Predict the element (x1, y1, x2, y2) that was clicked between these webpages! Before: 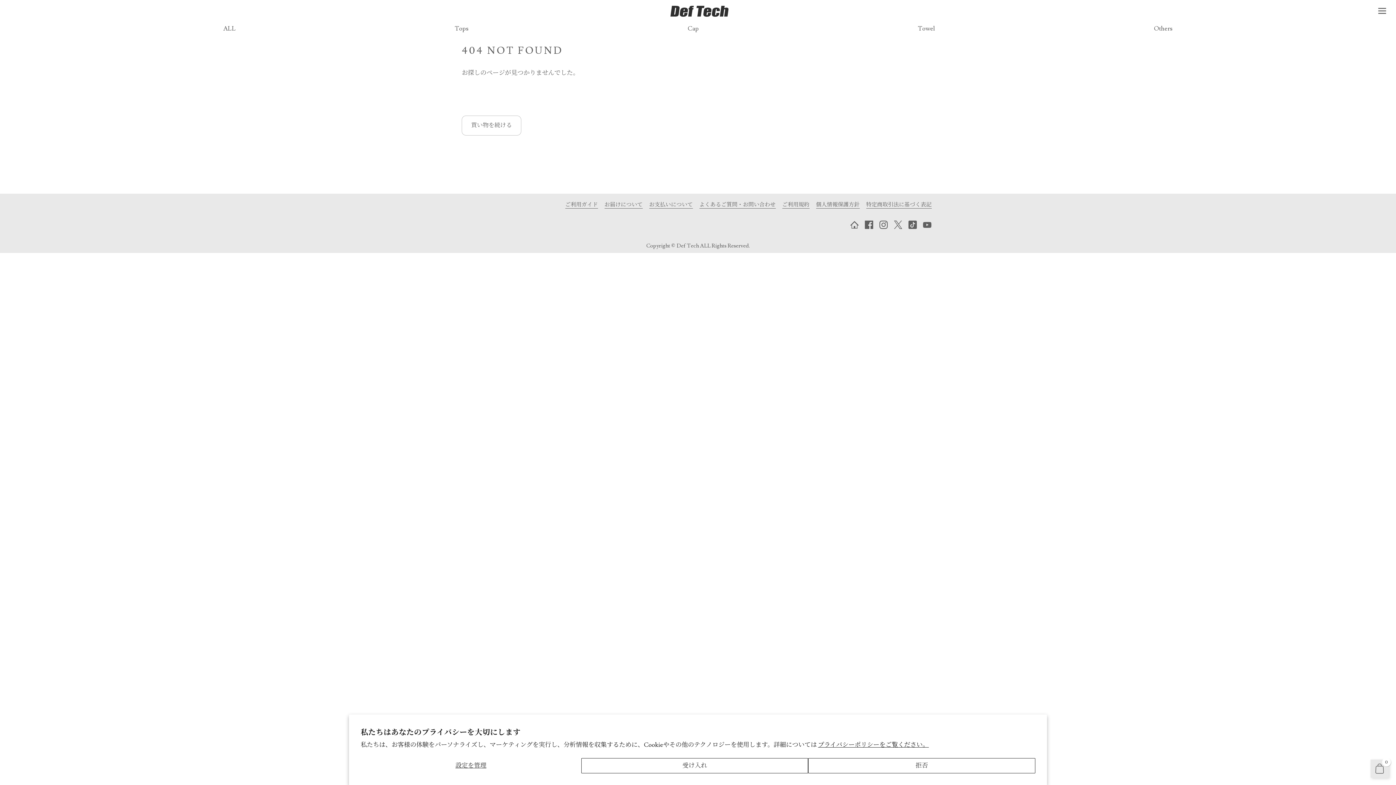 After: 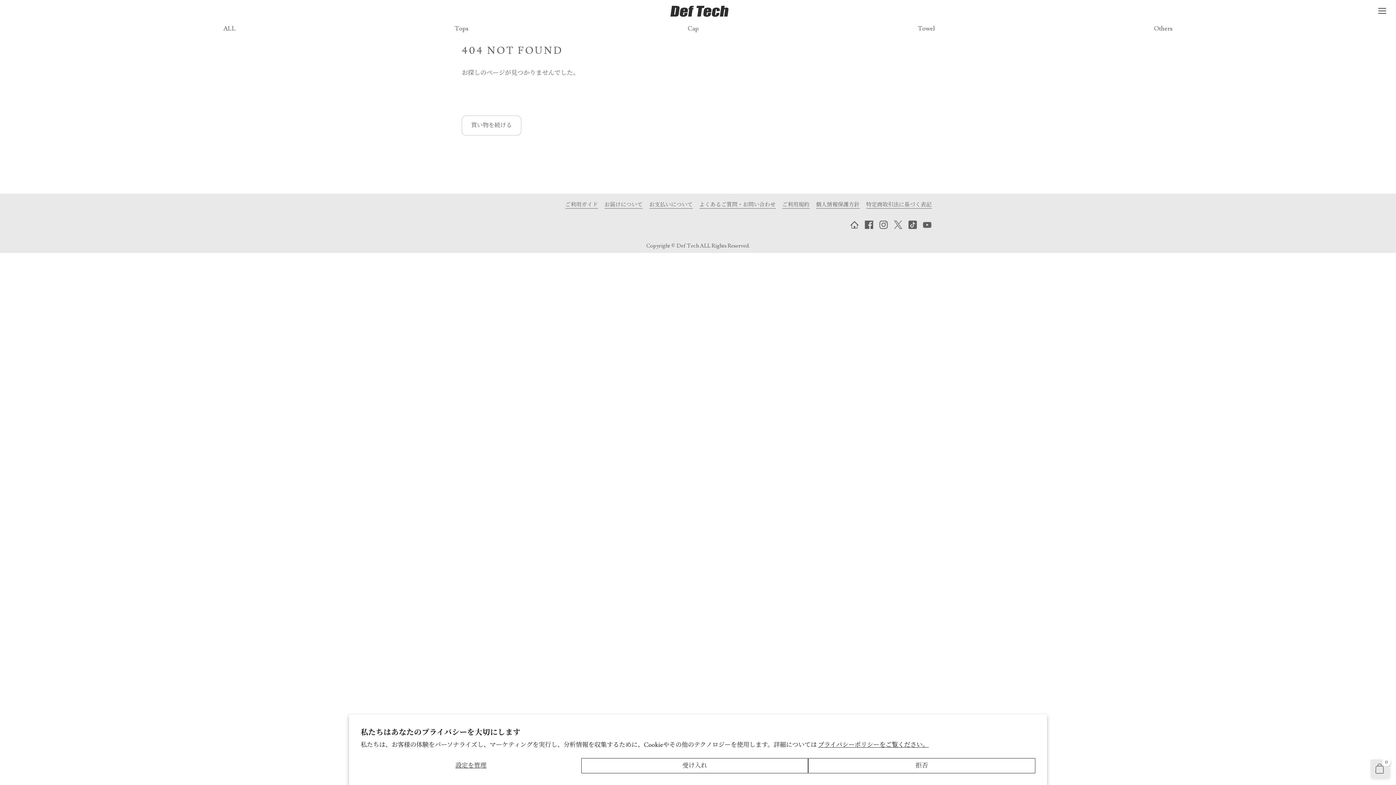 Action: bbox: (818, 741, 929, 749) label: プライバシーポリシーをご覧ください。